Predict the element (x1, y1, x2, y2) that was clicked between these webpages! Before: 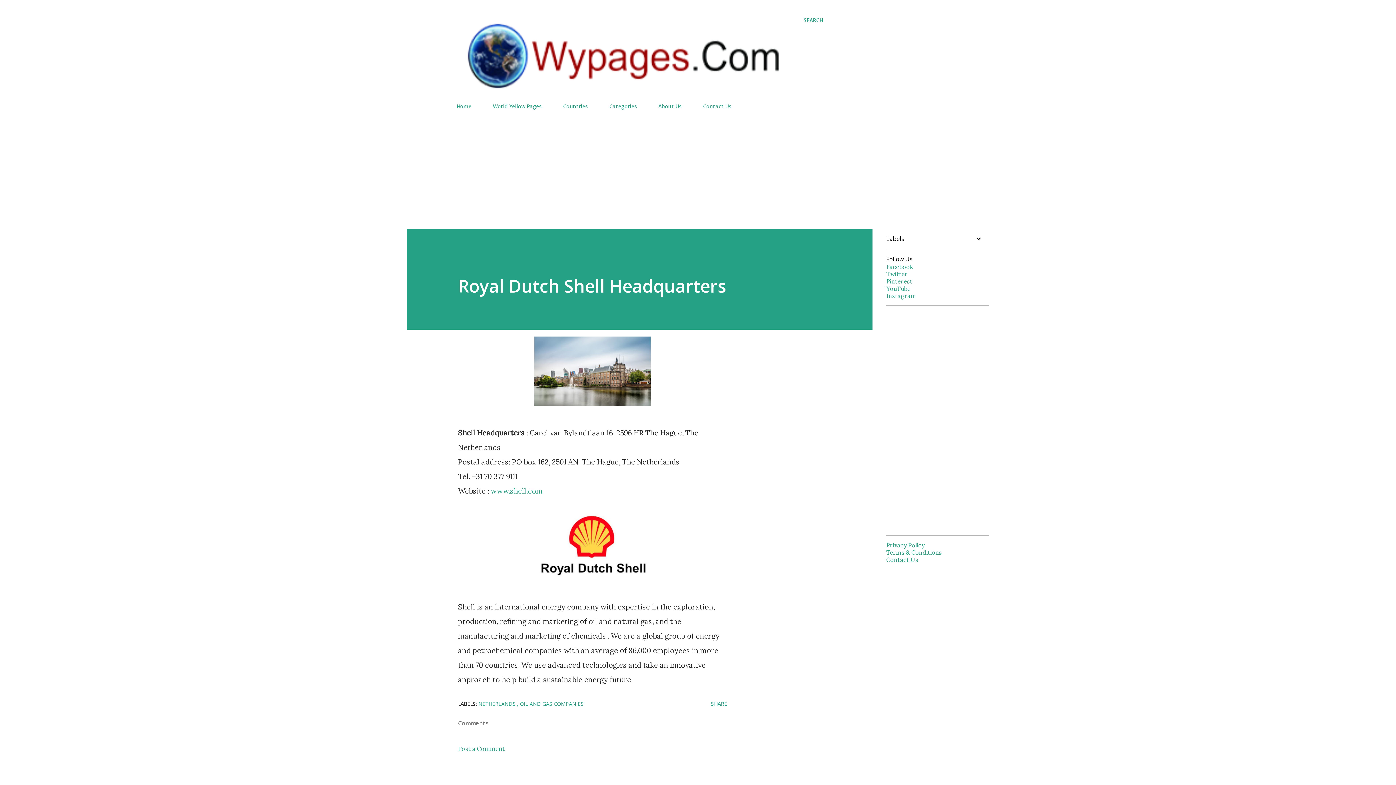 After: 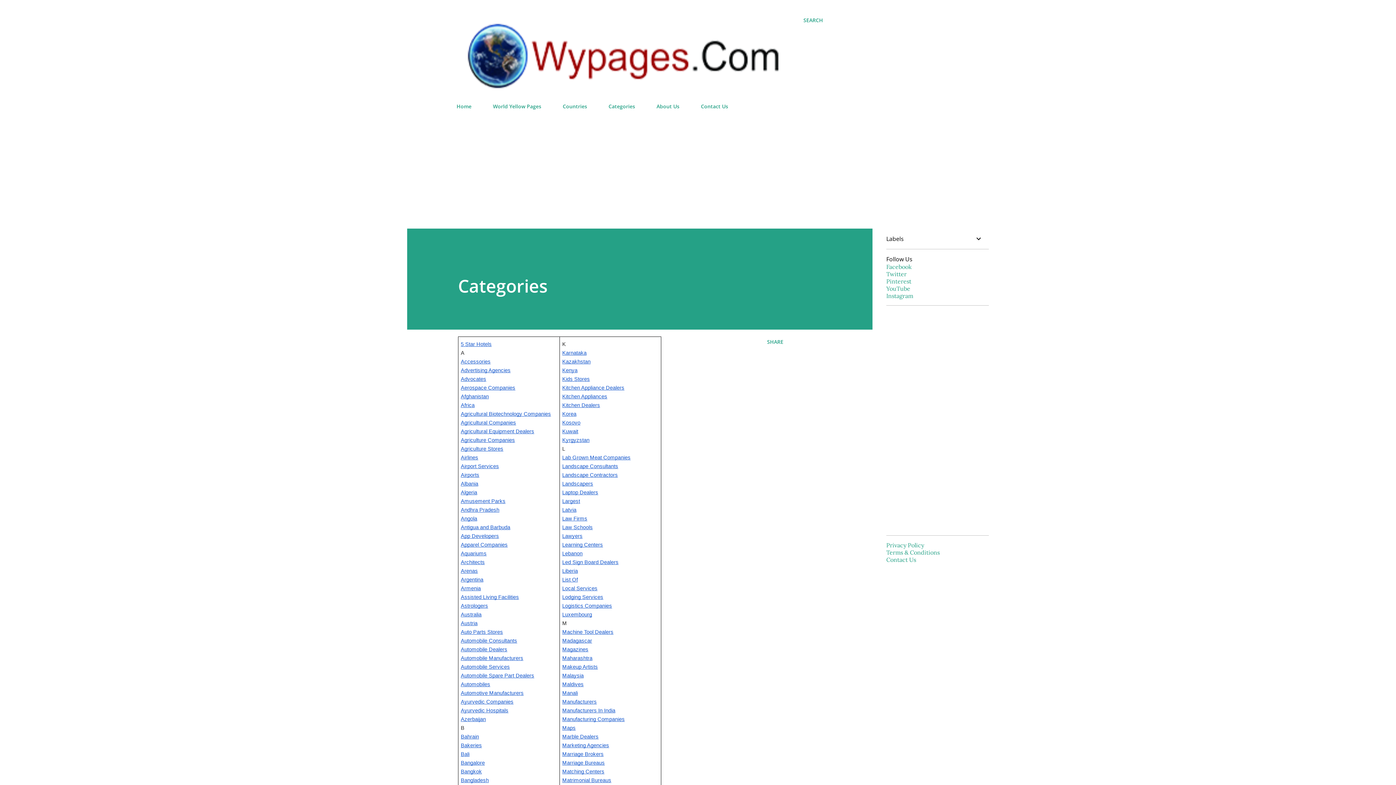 Action: bbox: (605, 98, 641, 114) label: Categories